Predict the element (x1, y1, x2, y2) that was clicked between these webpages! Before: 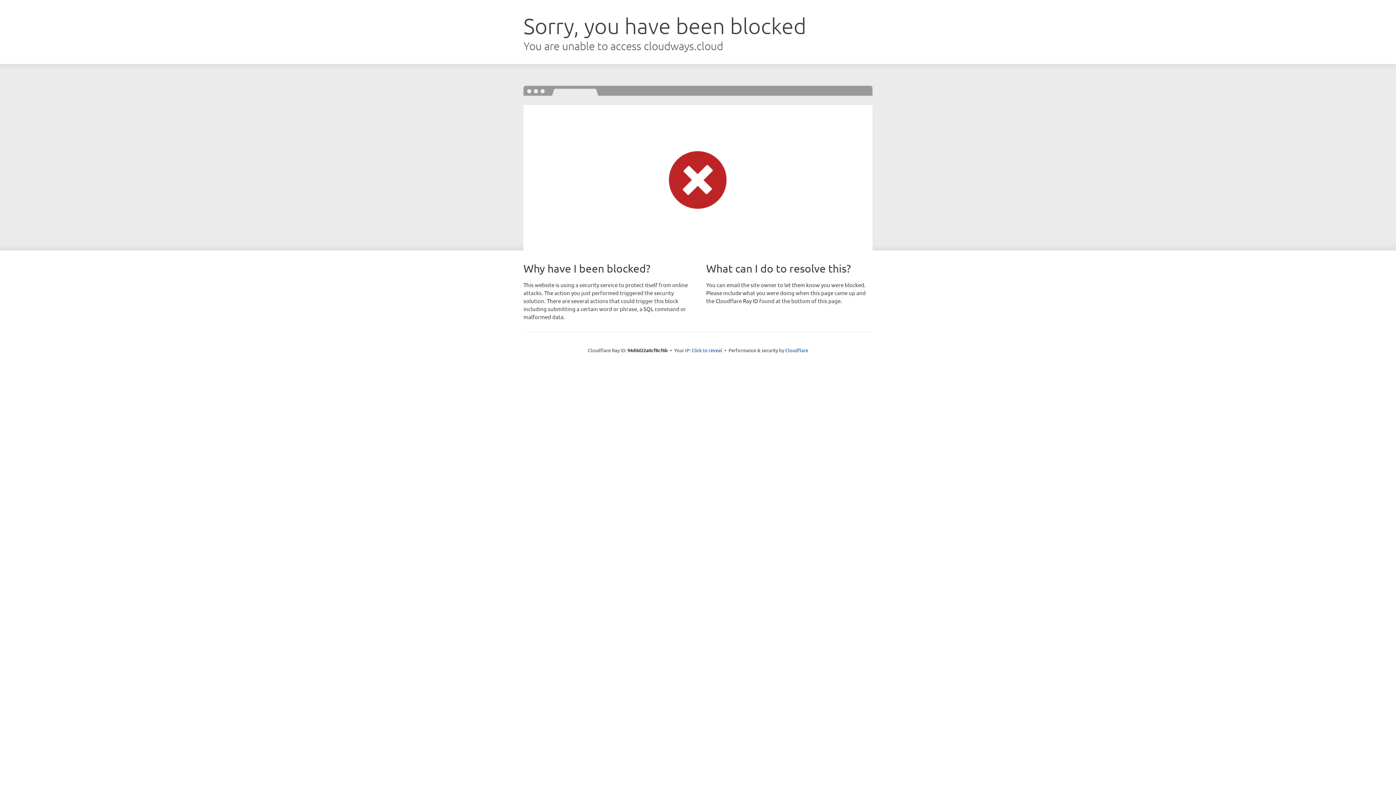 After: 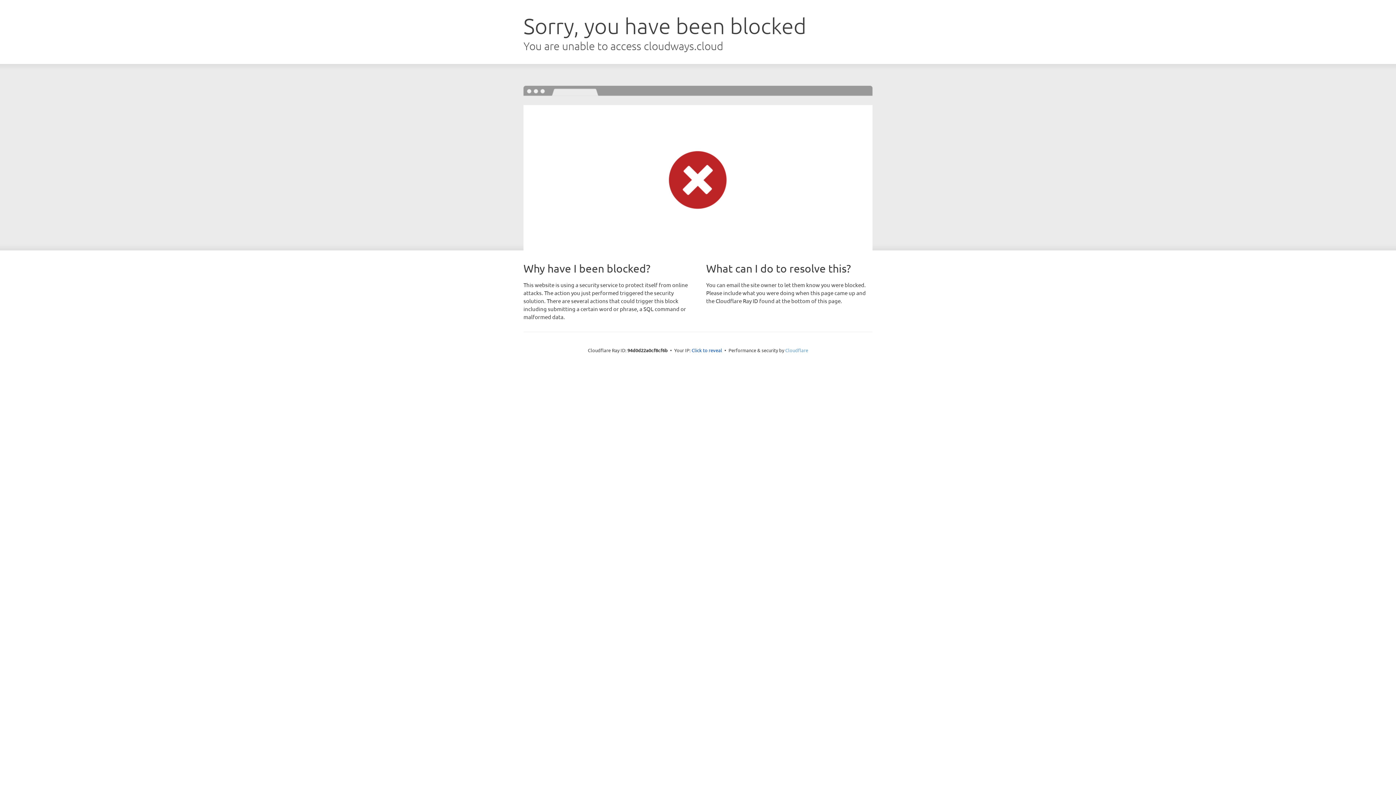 Action: label: Cloudflare bbox: (785, 347, 808, 353)